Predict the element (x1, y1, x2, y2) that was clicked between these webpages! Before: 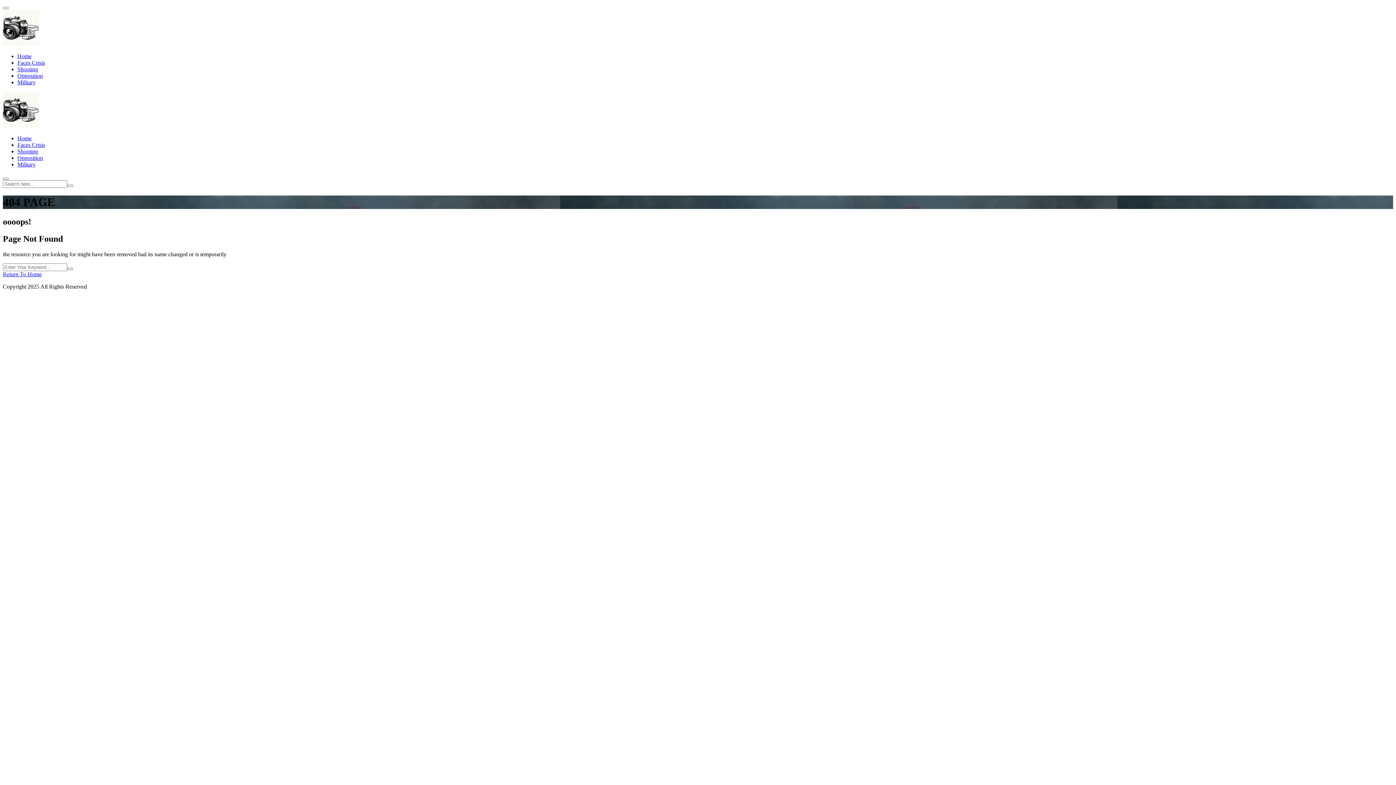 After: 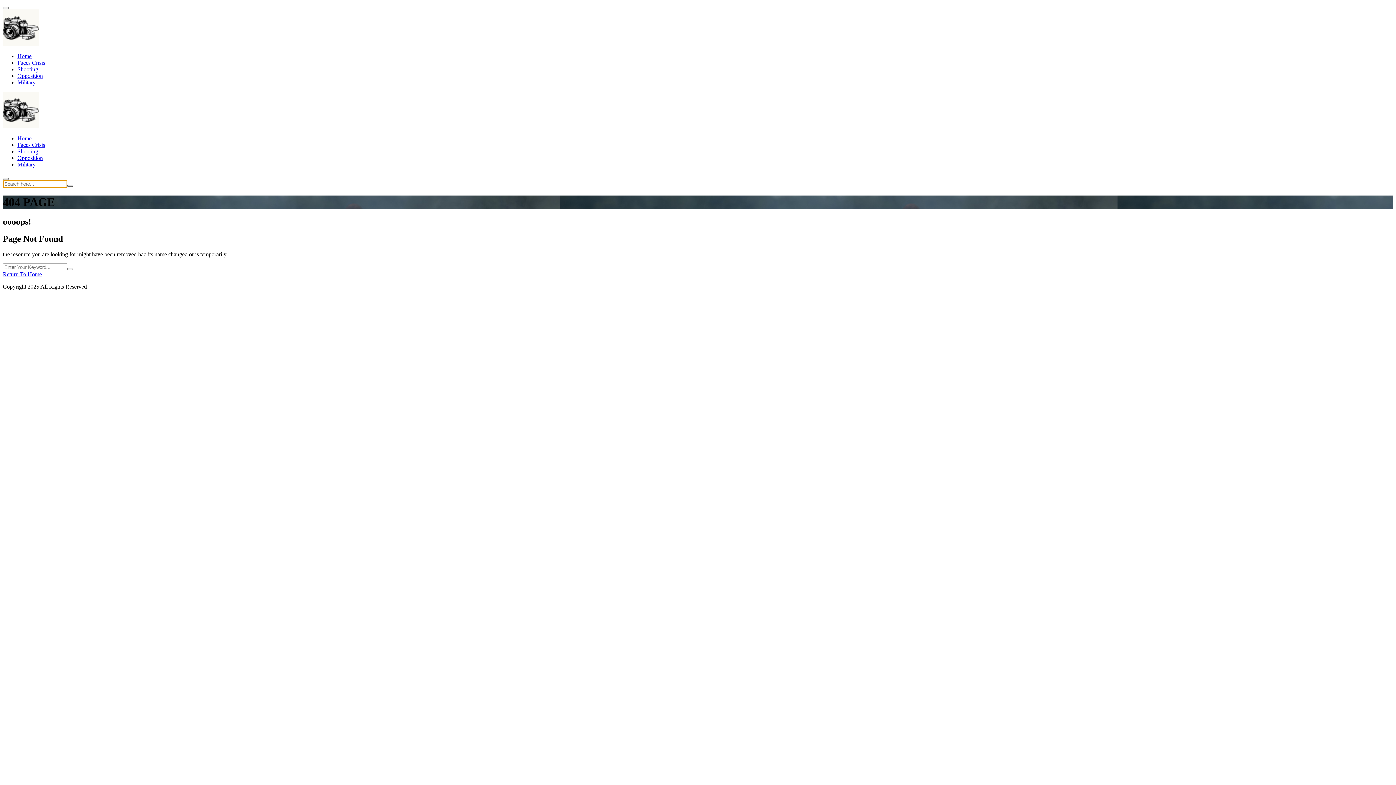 Action: bbox: (67, 184, 73, 186) label: search-button